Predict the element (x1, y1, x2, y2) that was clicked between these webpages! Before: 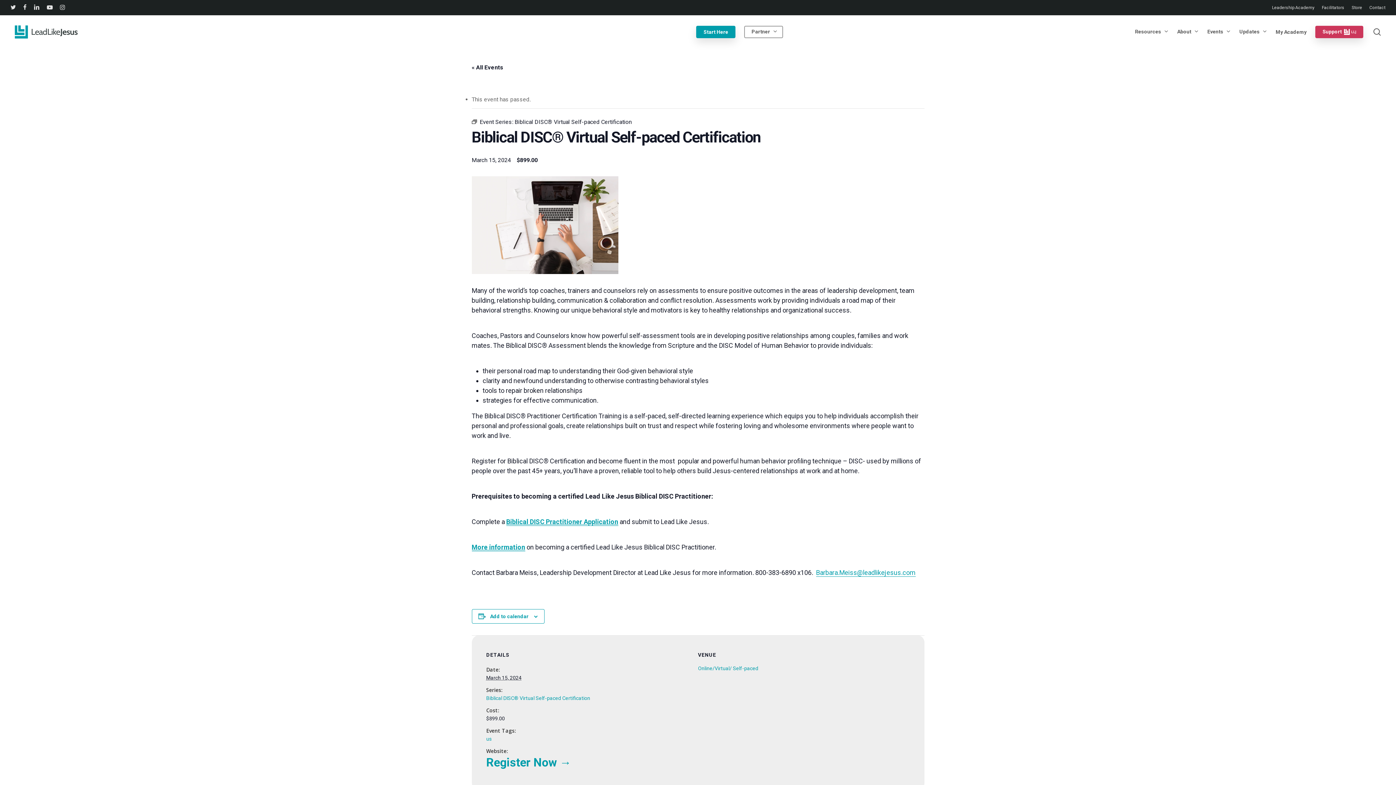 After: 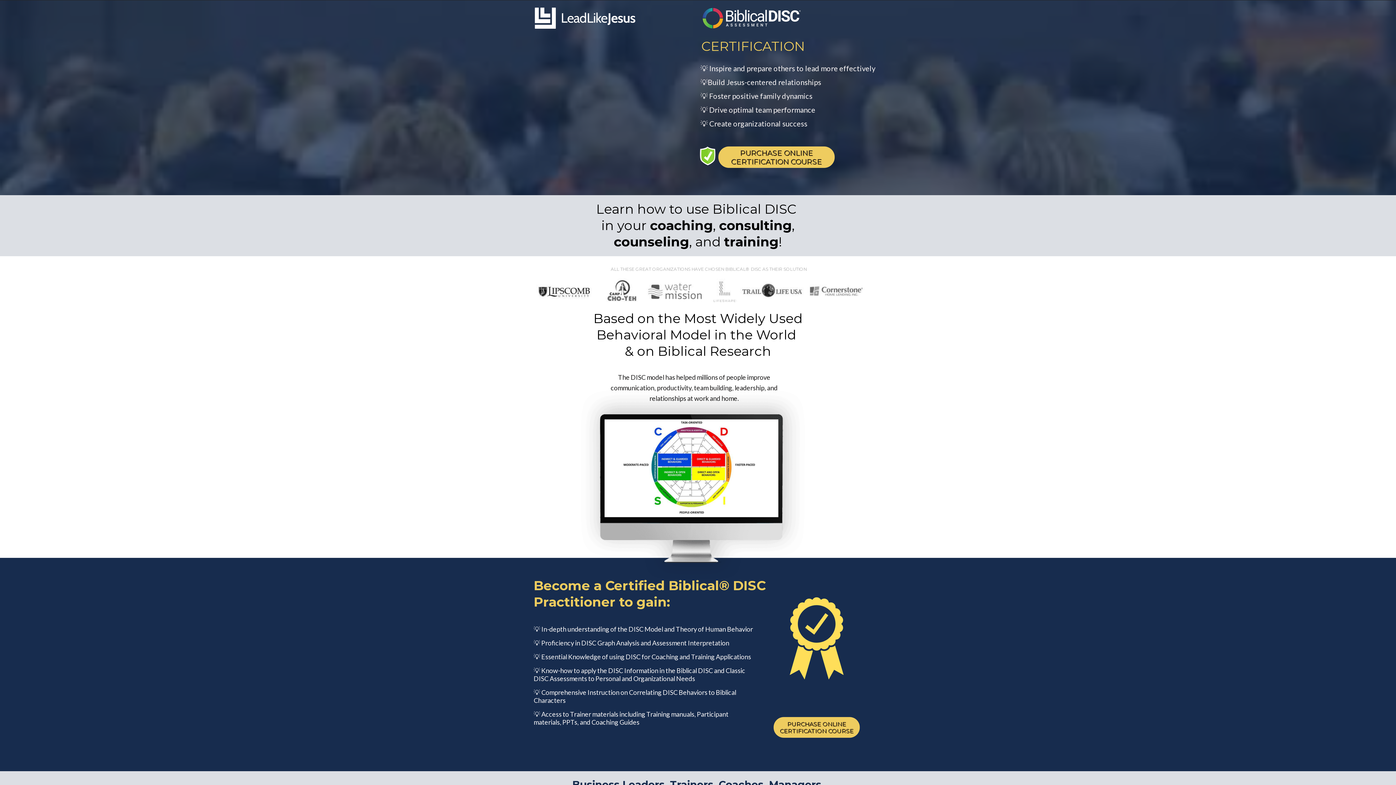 Action: label: More information bbox: (471, 543, 525, 551)